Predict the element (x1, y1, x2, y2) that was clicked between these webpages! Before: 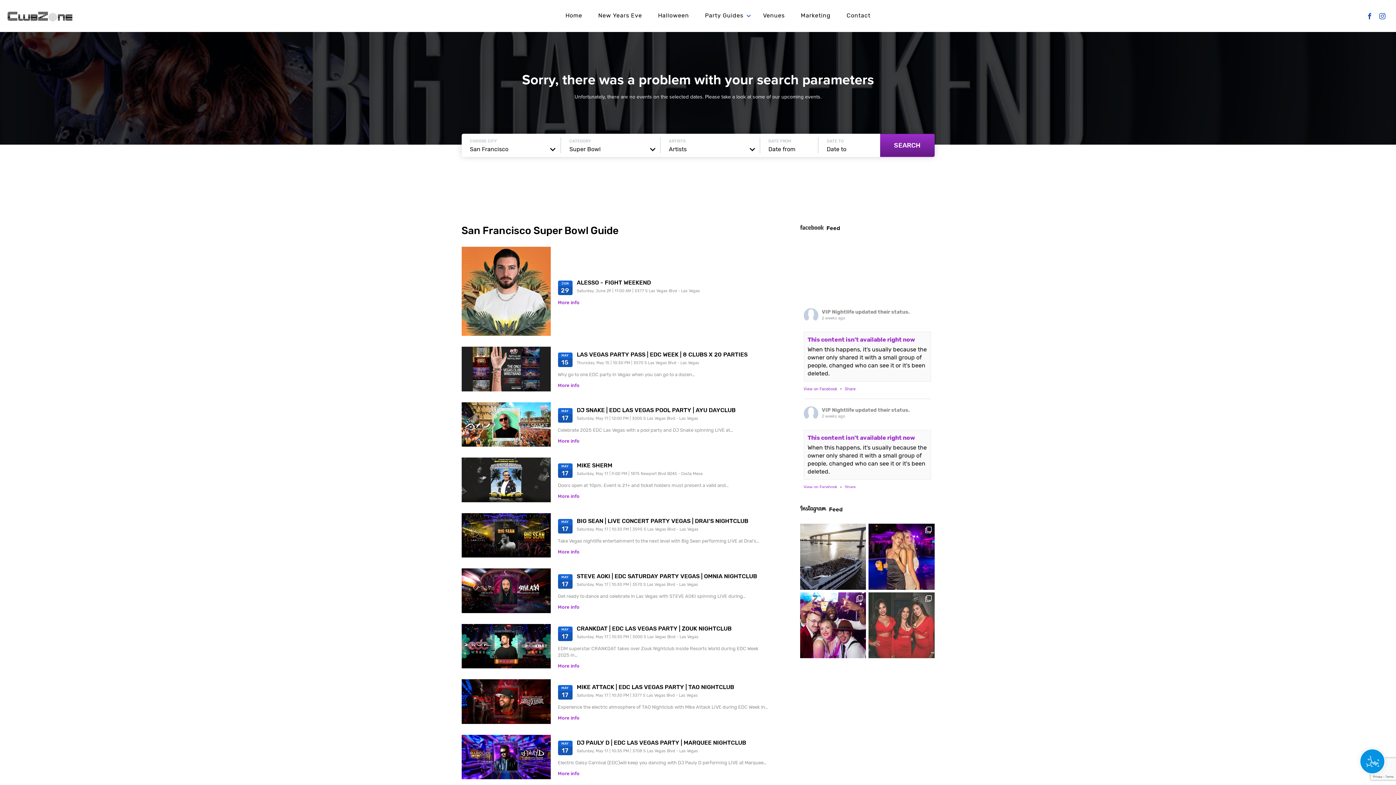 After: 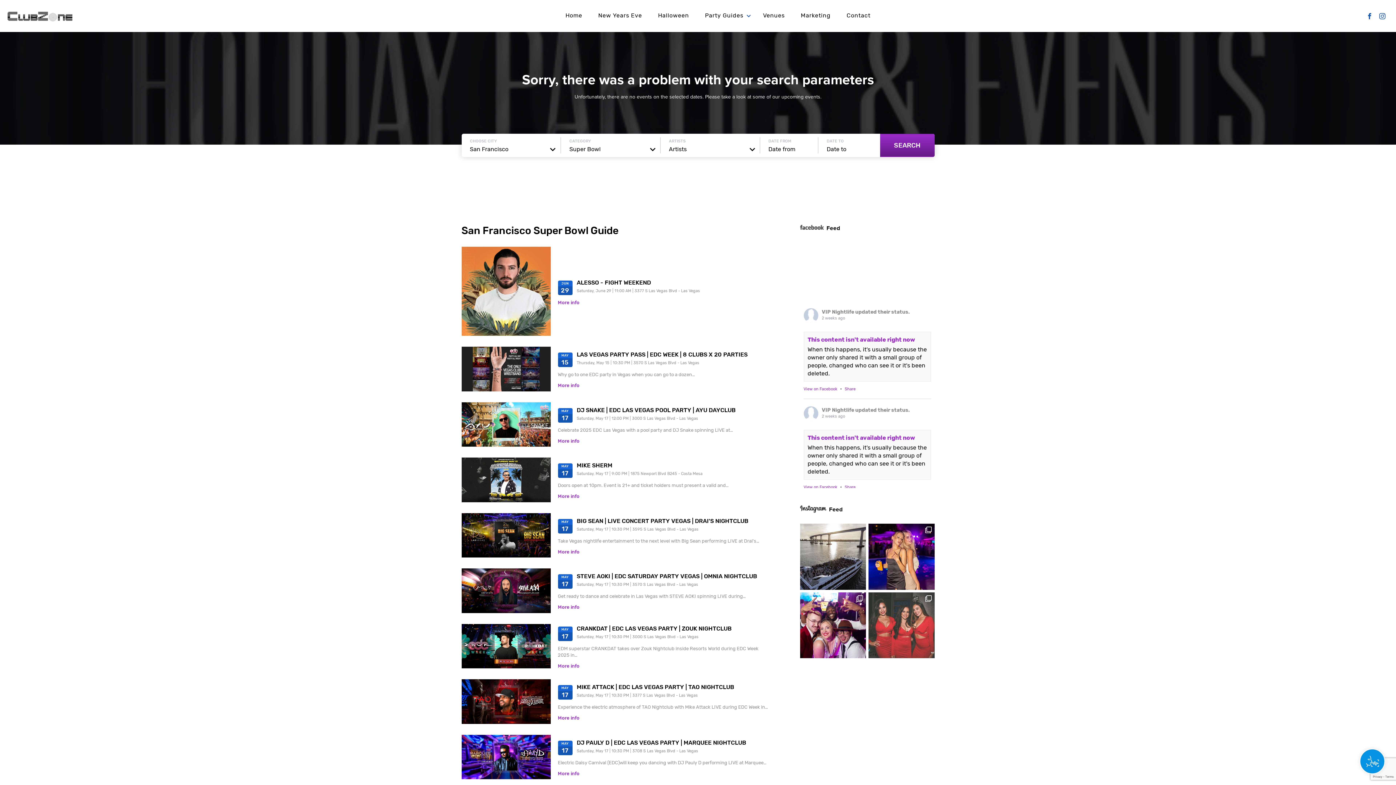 Action: label: SEARCH bbox: (880, 133, 934, 157)